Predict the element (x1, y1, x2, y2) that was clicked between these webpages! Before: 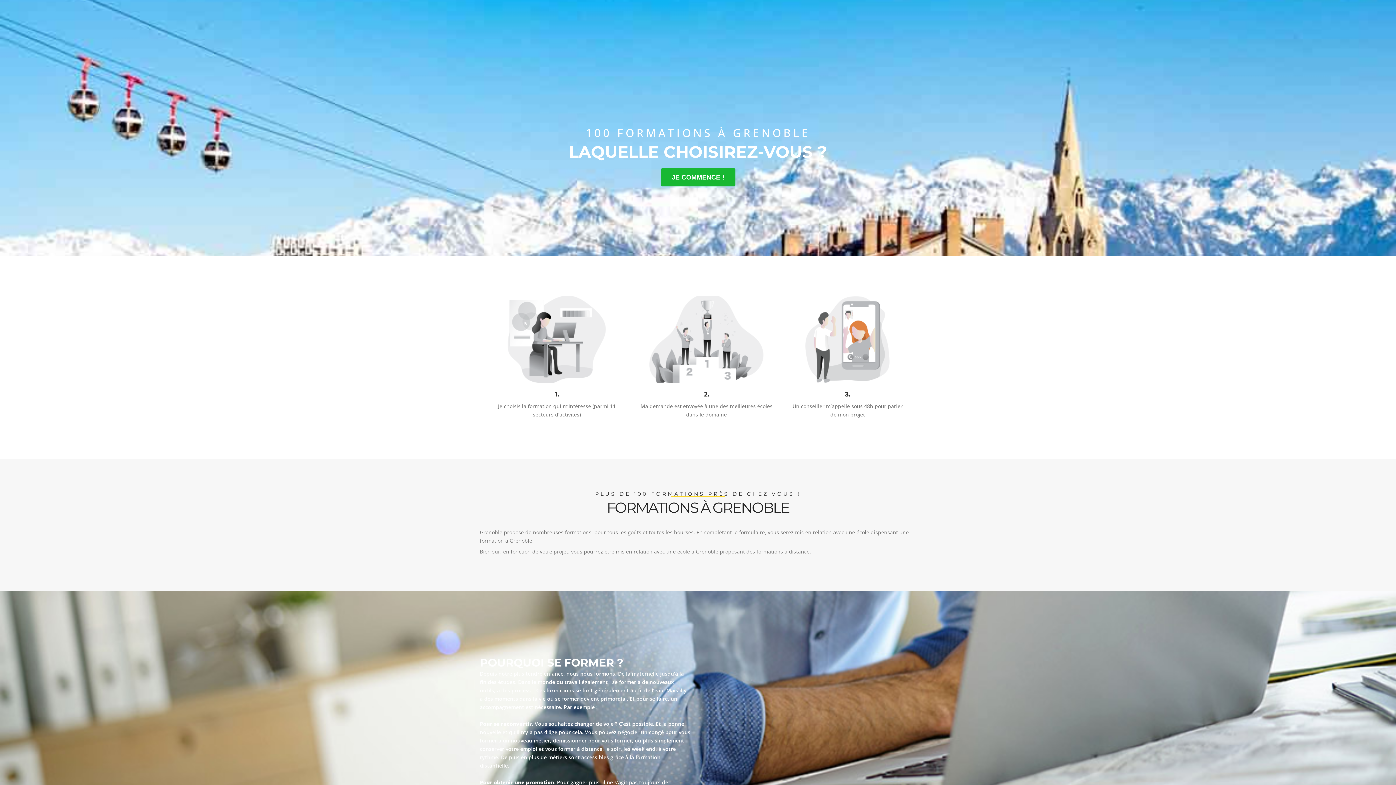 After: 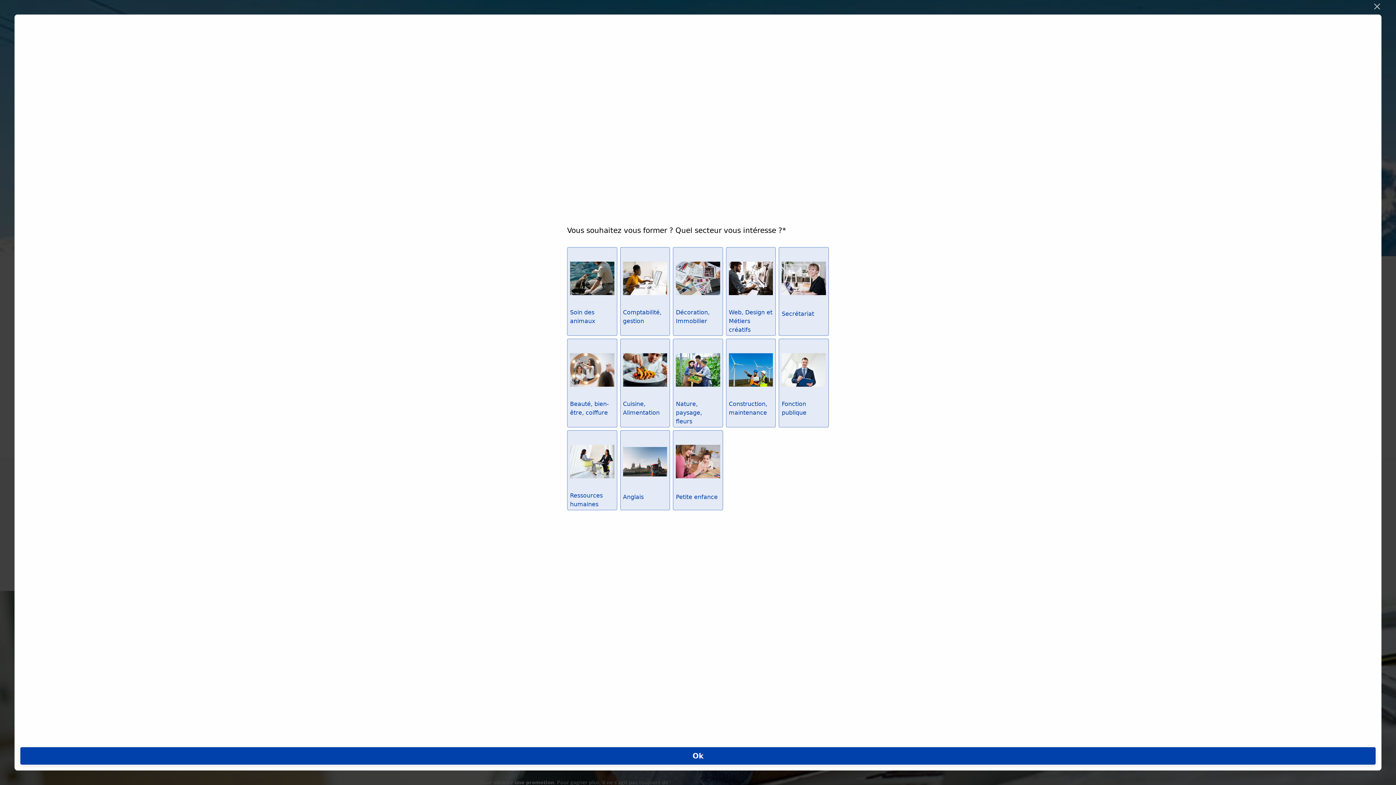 Action: bbox: (660, 168, 735, 186) label: JE COMMENCE !